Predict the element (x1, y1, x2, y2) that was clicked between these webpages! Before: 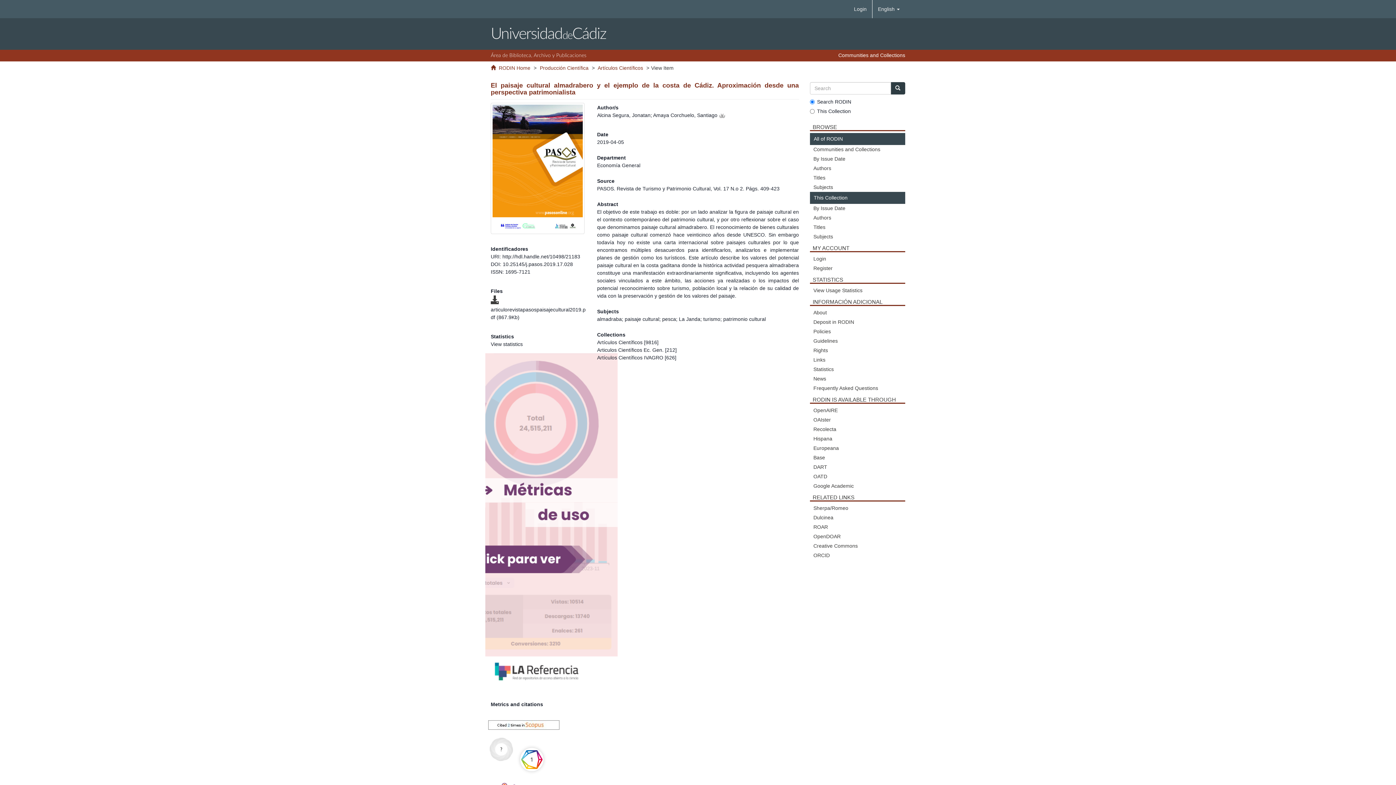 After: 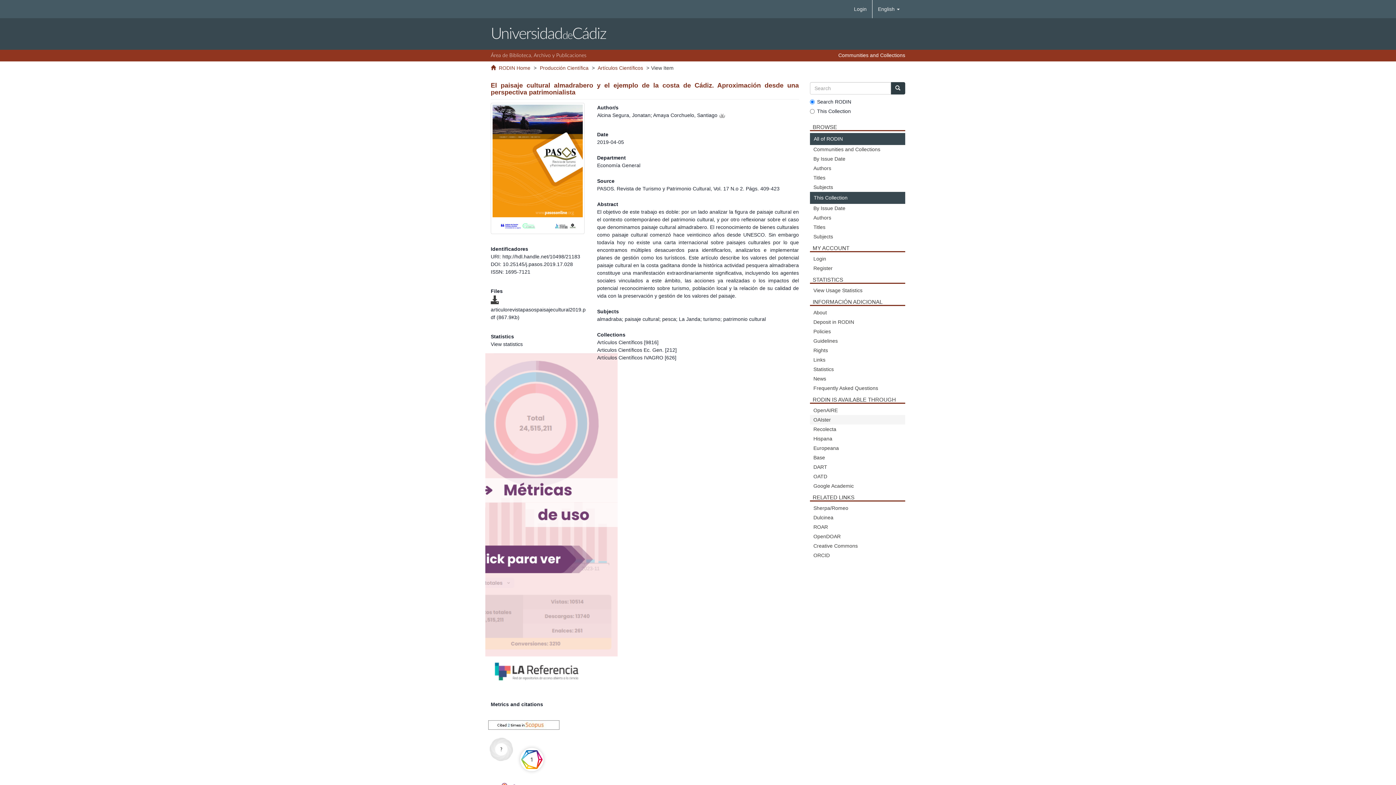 Action: bbox: (810, 415, 905, 425) label: OAIster